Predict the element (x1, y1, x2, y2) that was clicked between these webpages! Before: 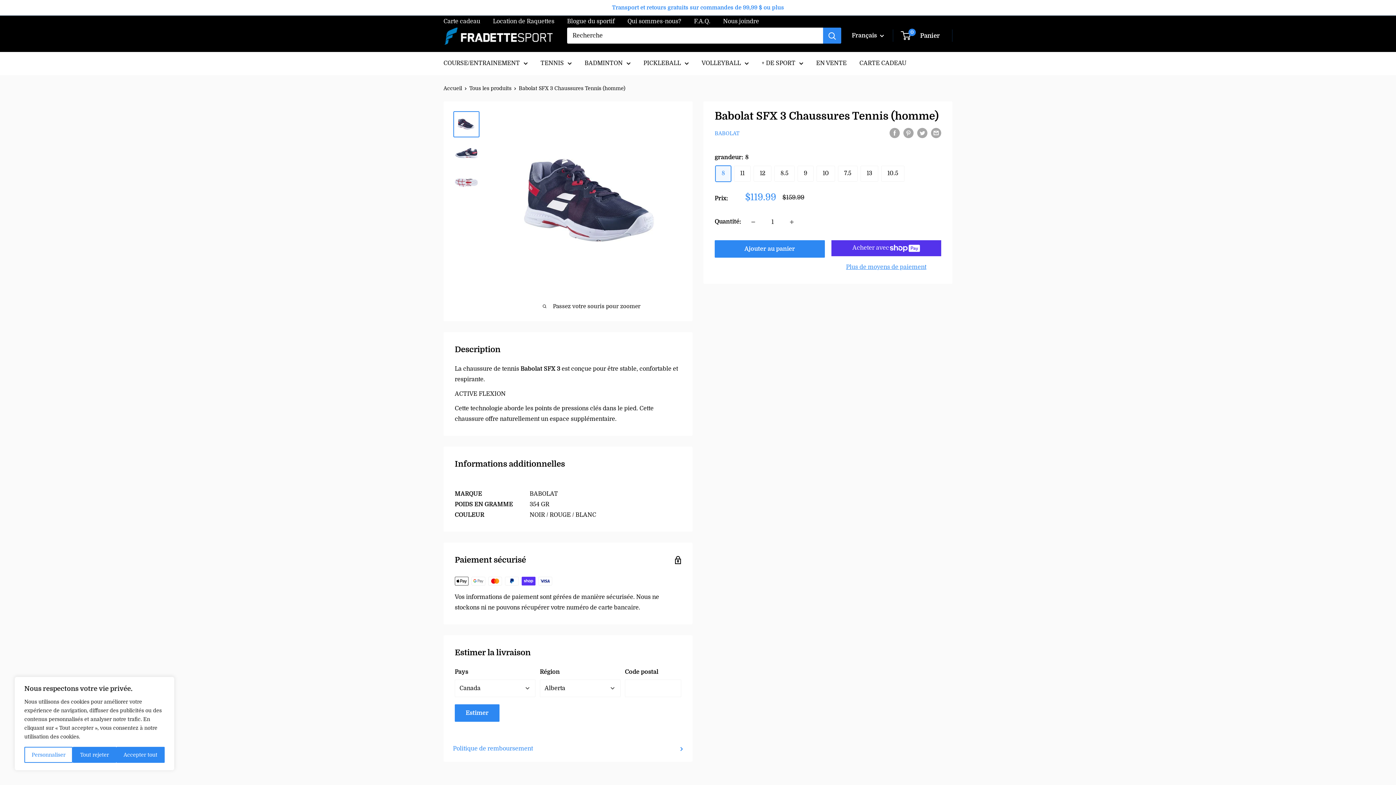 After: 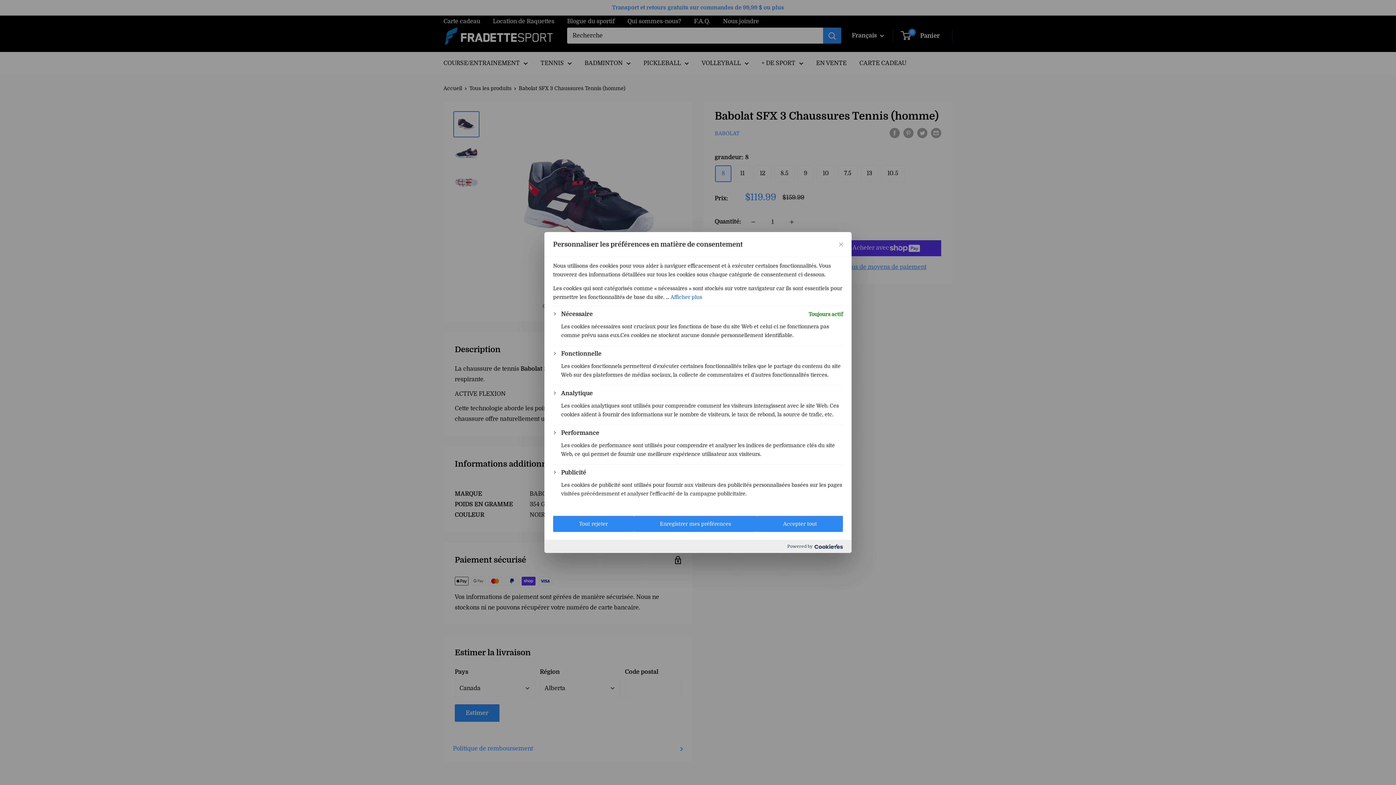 Action: bbox: (24, 747, 72, 763) label: Personnaliser